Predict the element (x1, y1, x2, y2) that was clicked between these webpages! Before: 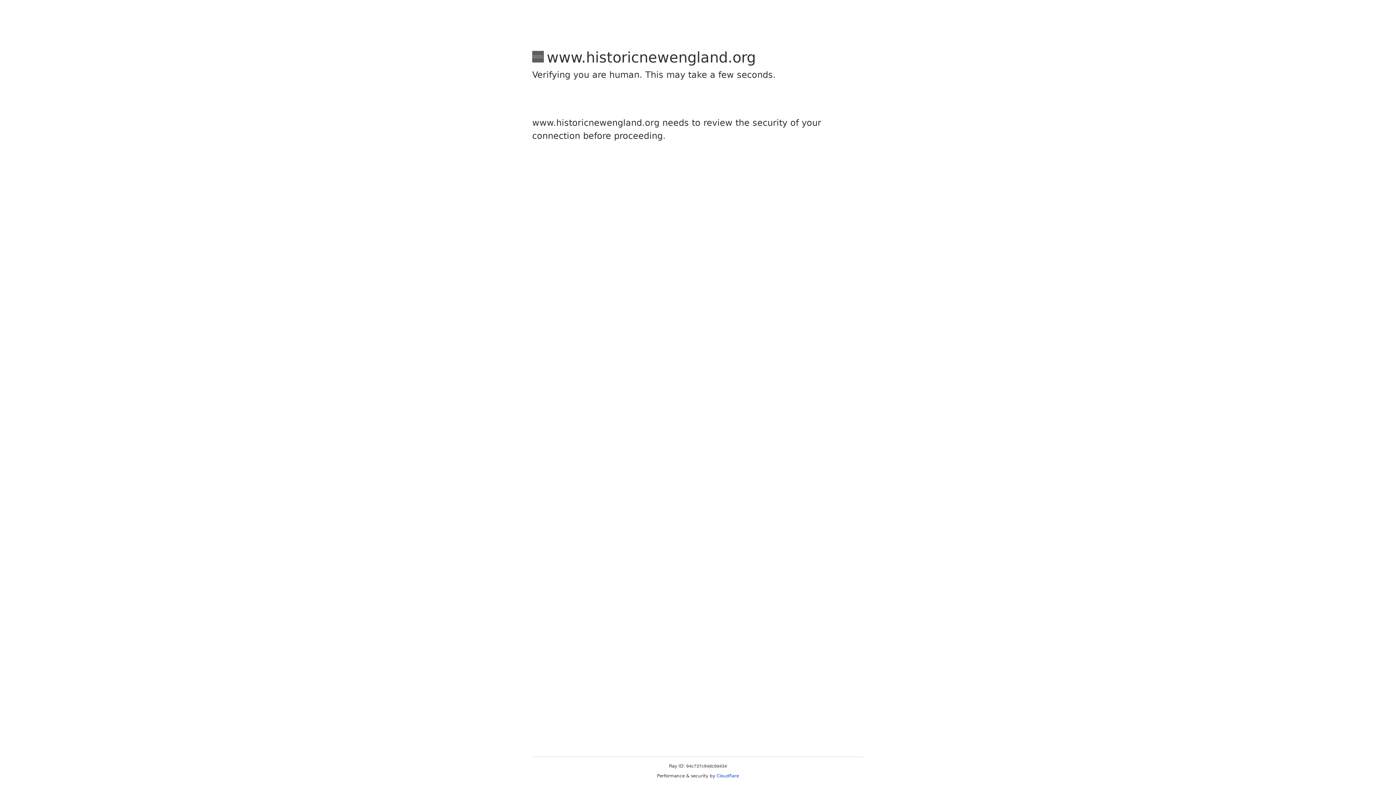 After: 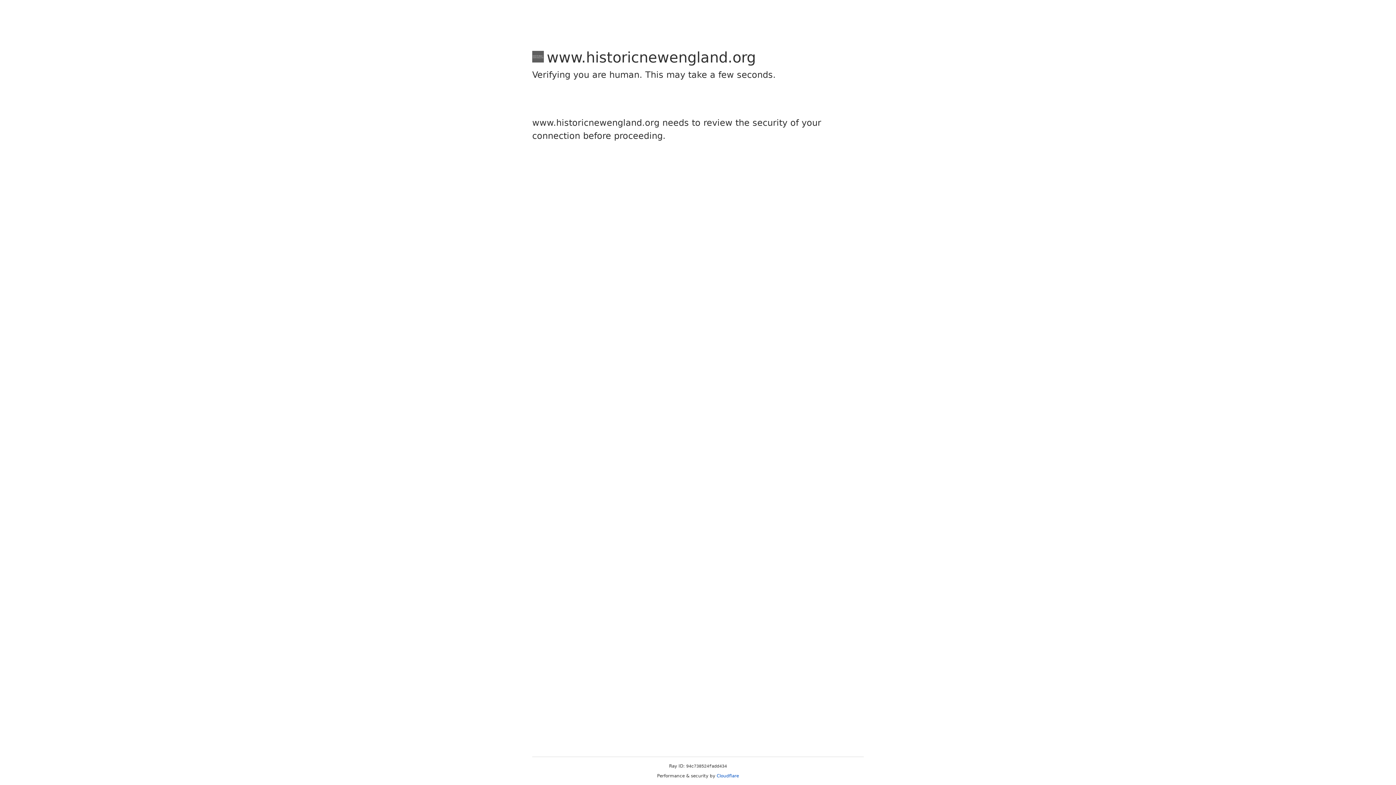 Action: bbox: (716, 773, 739, 778) label: Cloudflare